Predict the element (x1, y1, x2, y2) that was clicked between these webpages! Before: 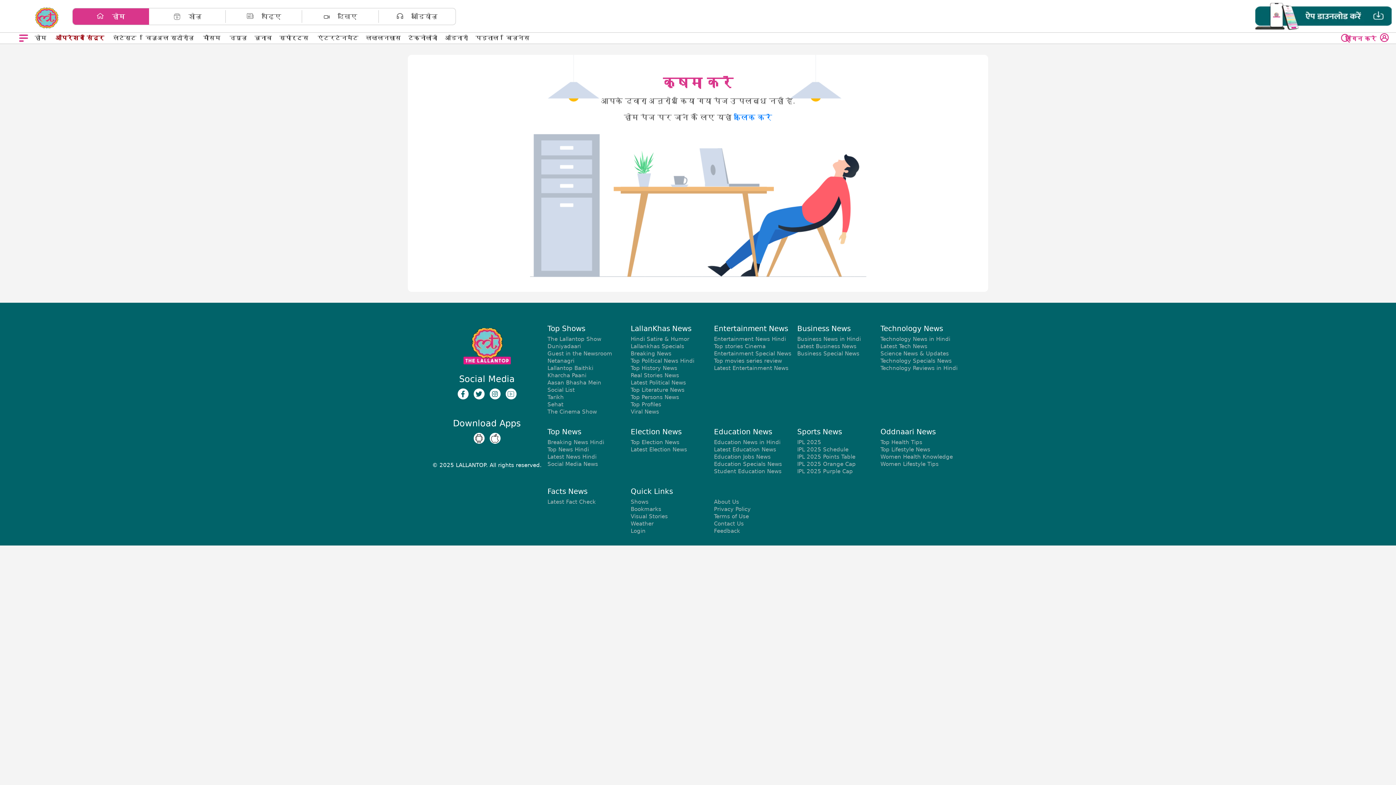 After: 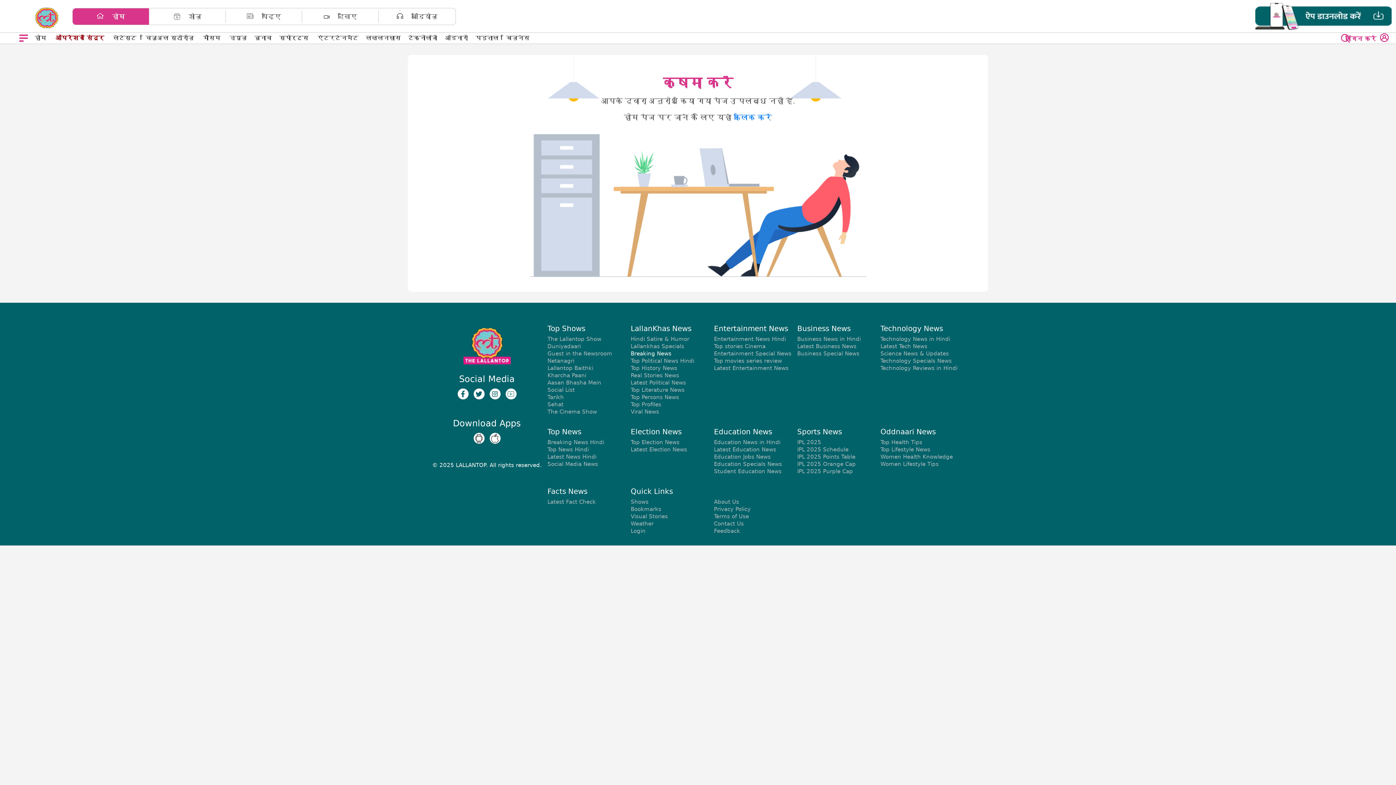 Action: label: Breaking News bbox: (630, 350, 671, 357)